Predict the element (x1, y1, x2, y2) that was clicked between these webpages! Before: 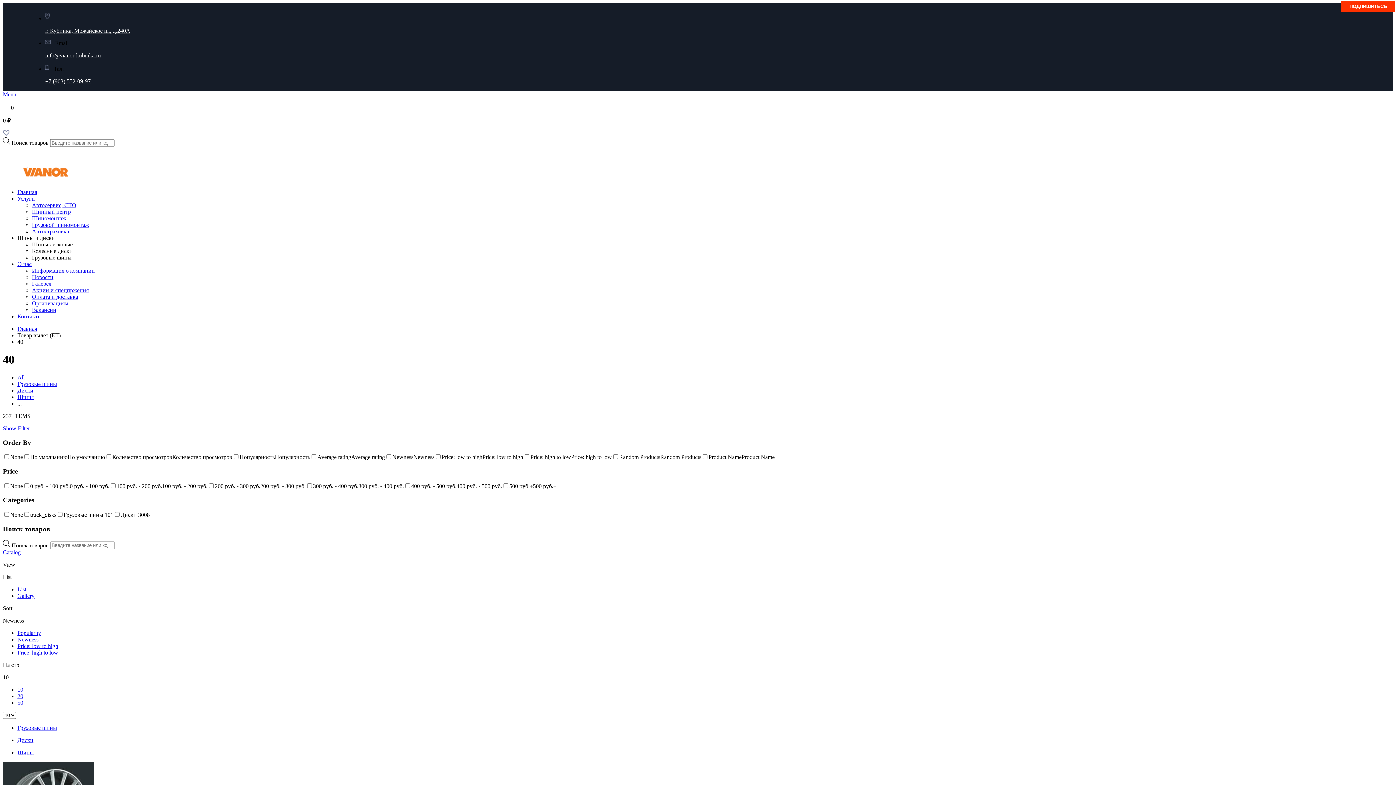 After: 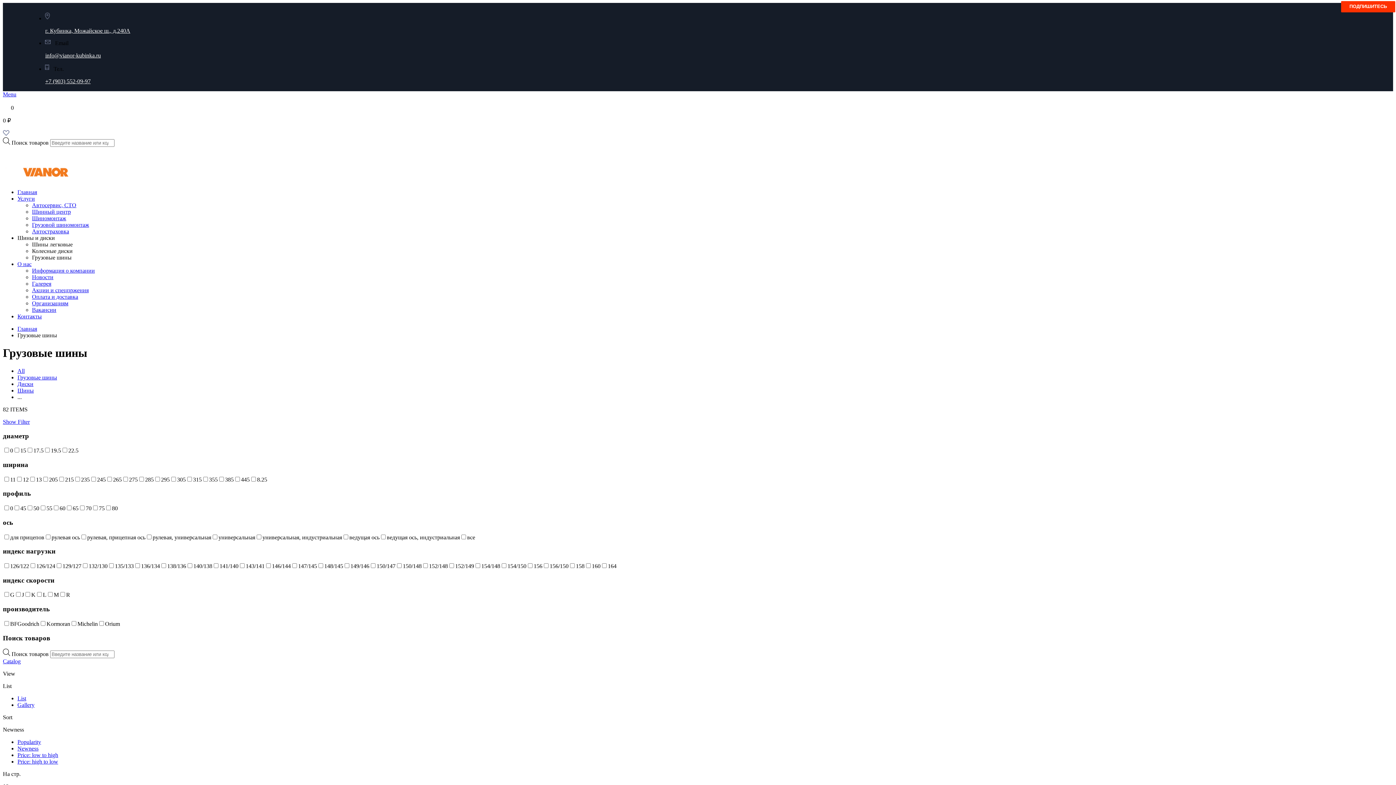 Action: bbox: (17, 725, 57, 731) label: Грузовые шины